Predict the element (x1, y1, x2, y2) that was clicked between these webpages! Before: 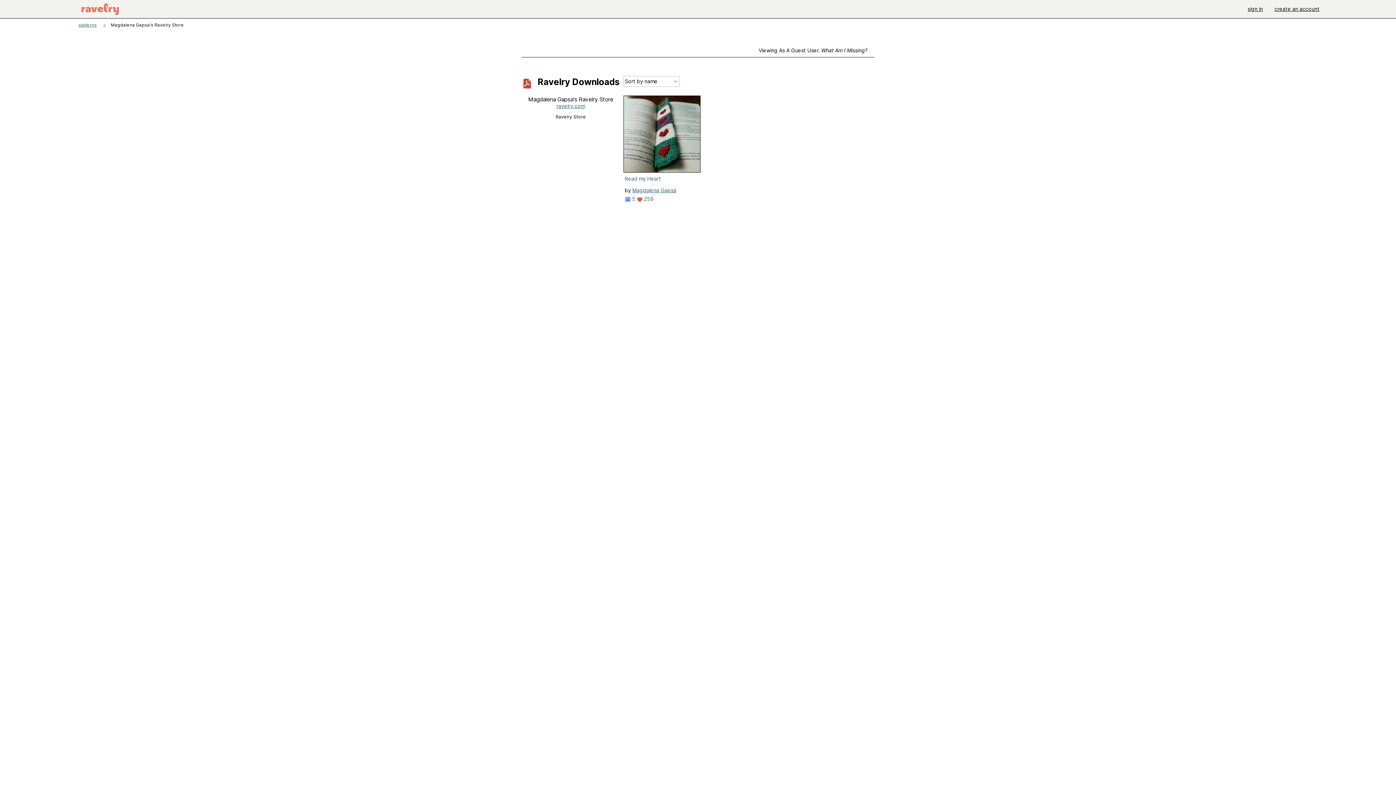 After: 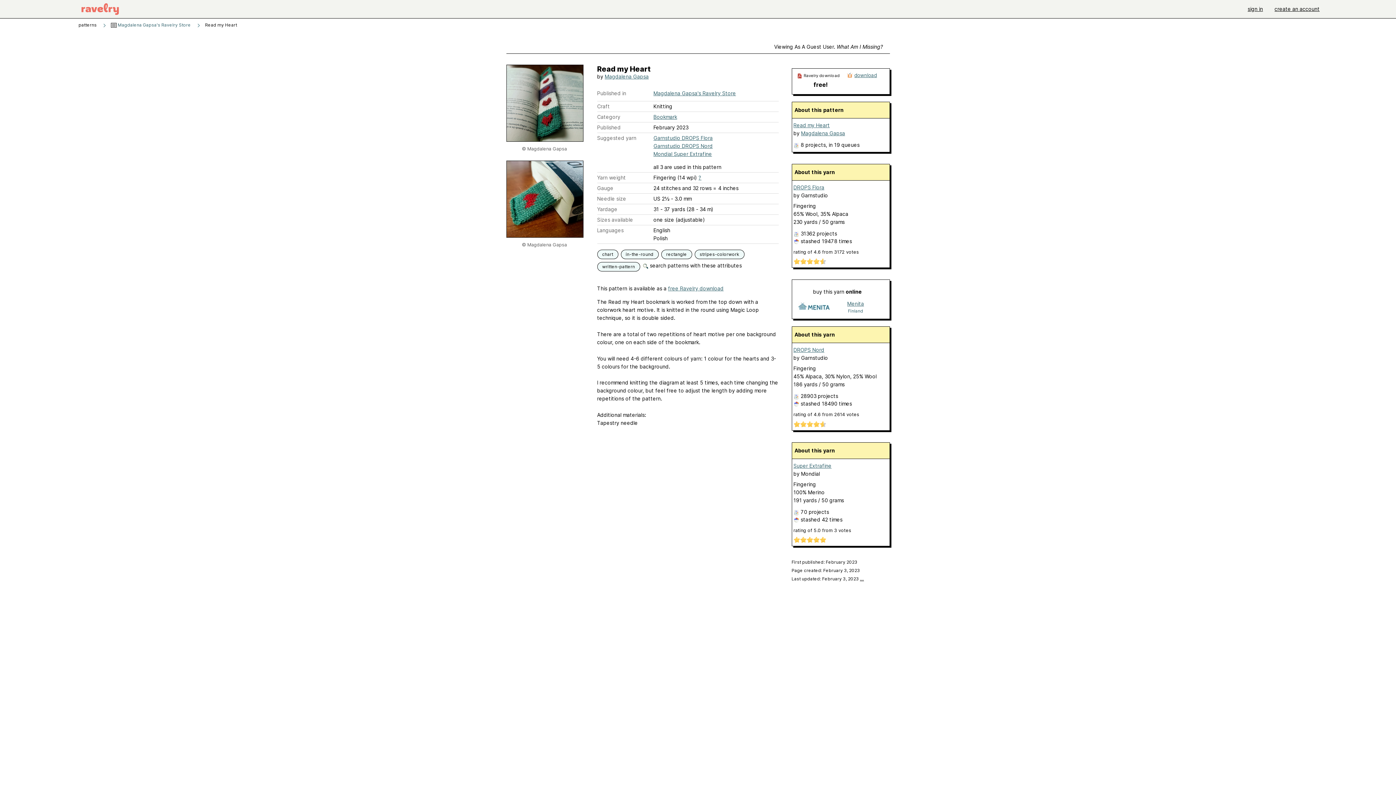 Action: bbox: (623, 95, 700, 172)